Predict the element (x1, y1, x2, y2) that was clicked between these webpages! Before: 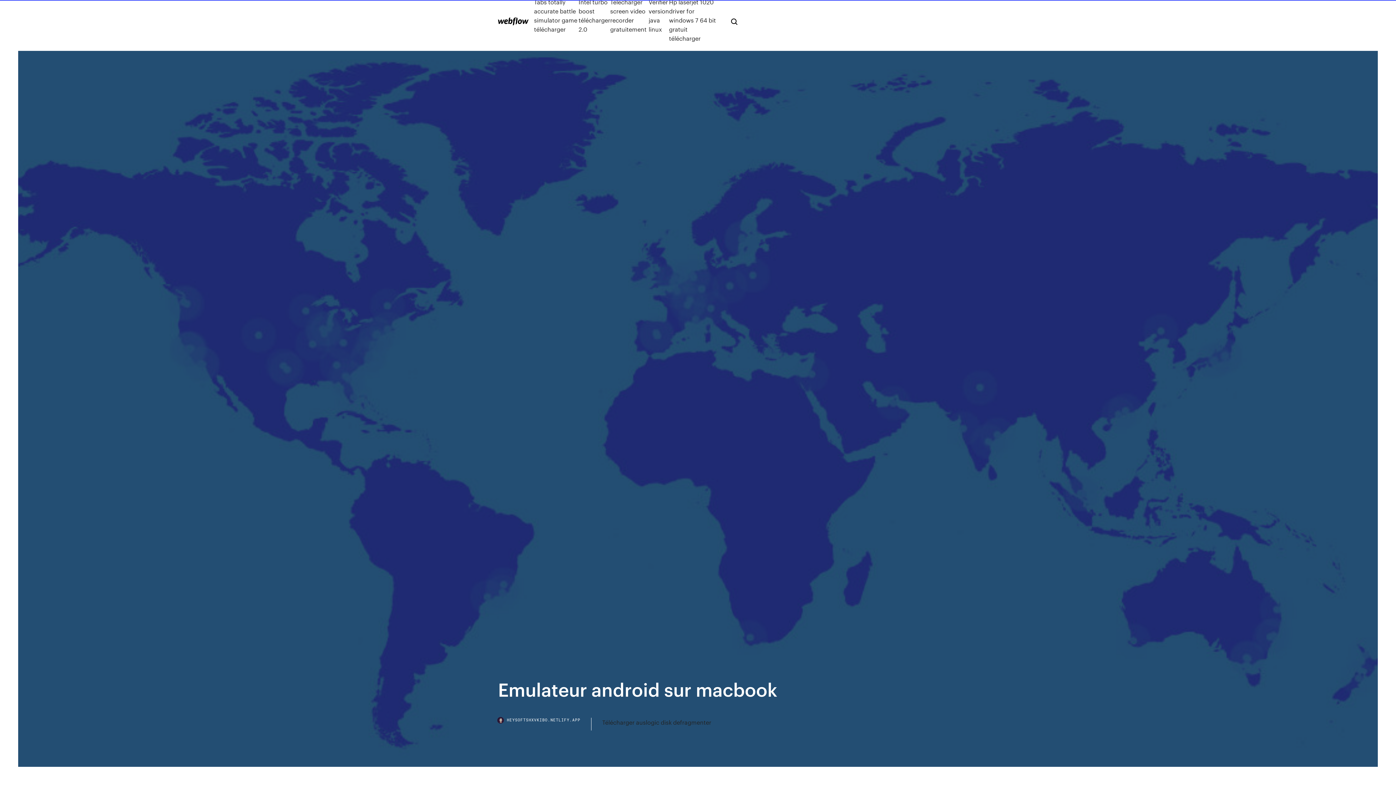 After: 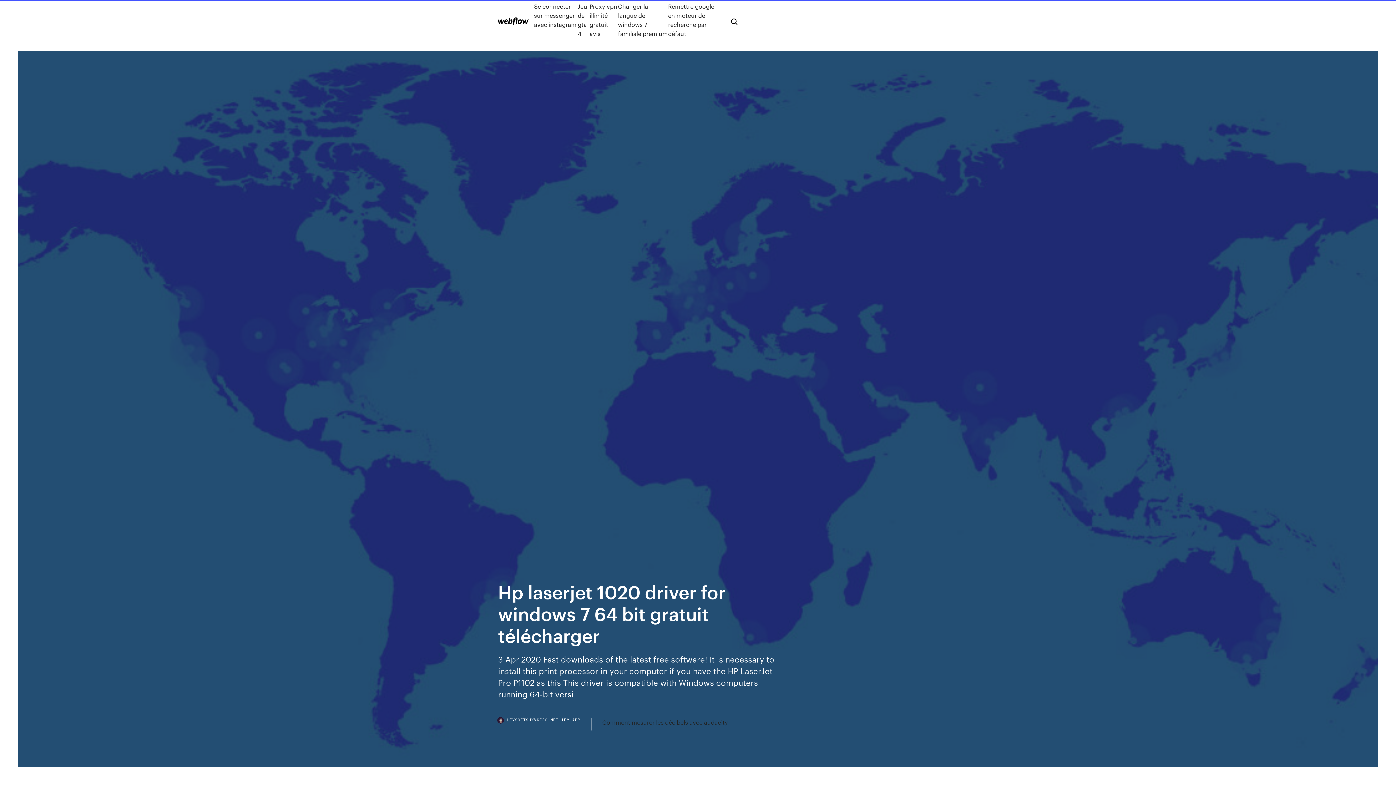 Action: label: Hp laserjet 1020 driver for windows 7 64 bit gratuit télécharger bbox: (669, -2, 719, 42)